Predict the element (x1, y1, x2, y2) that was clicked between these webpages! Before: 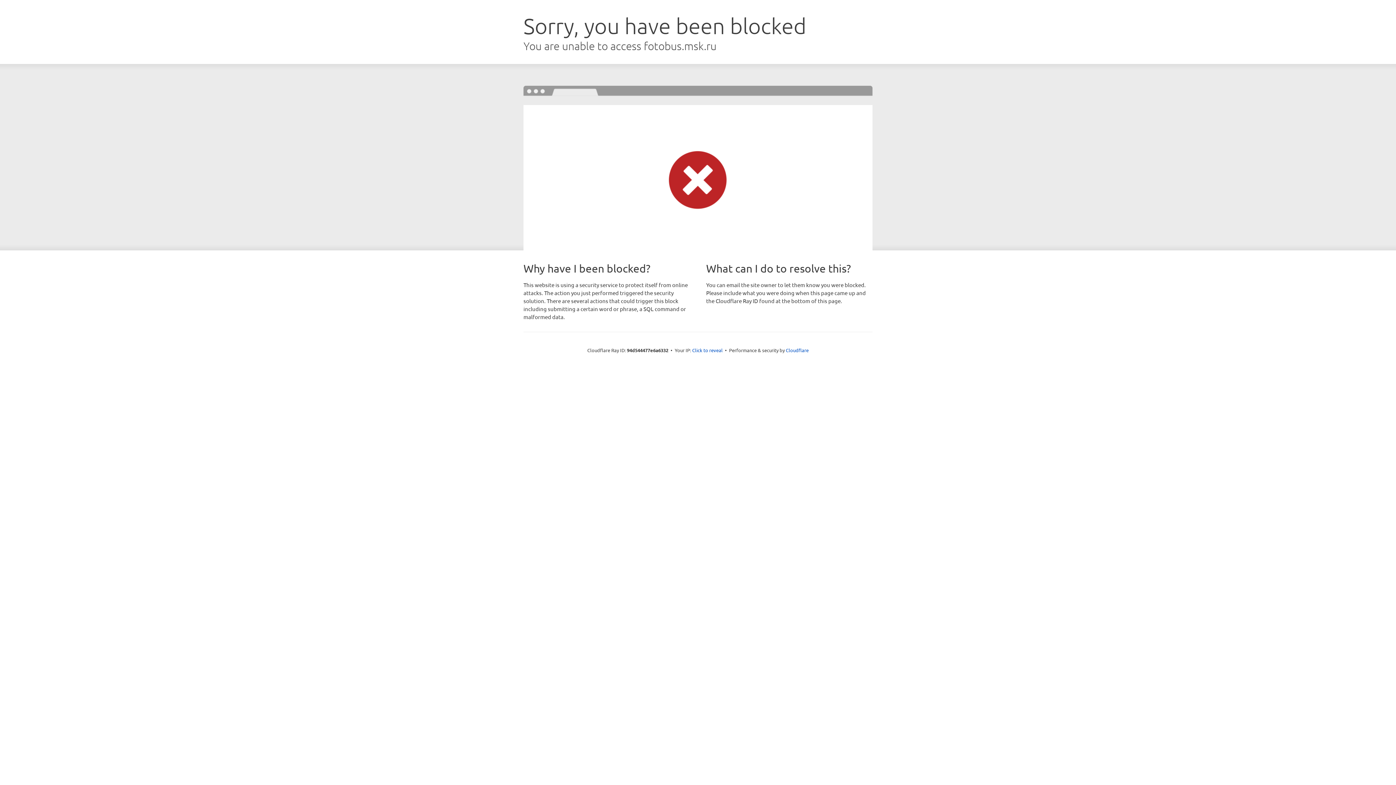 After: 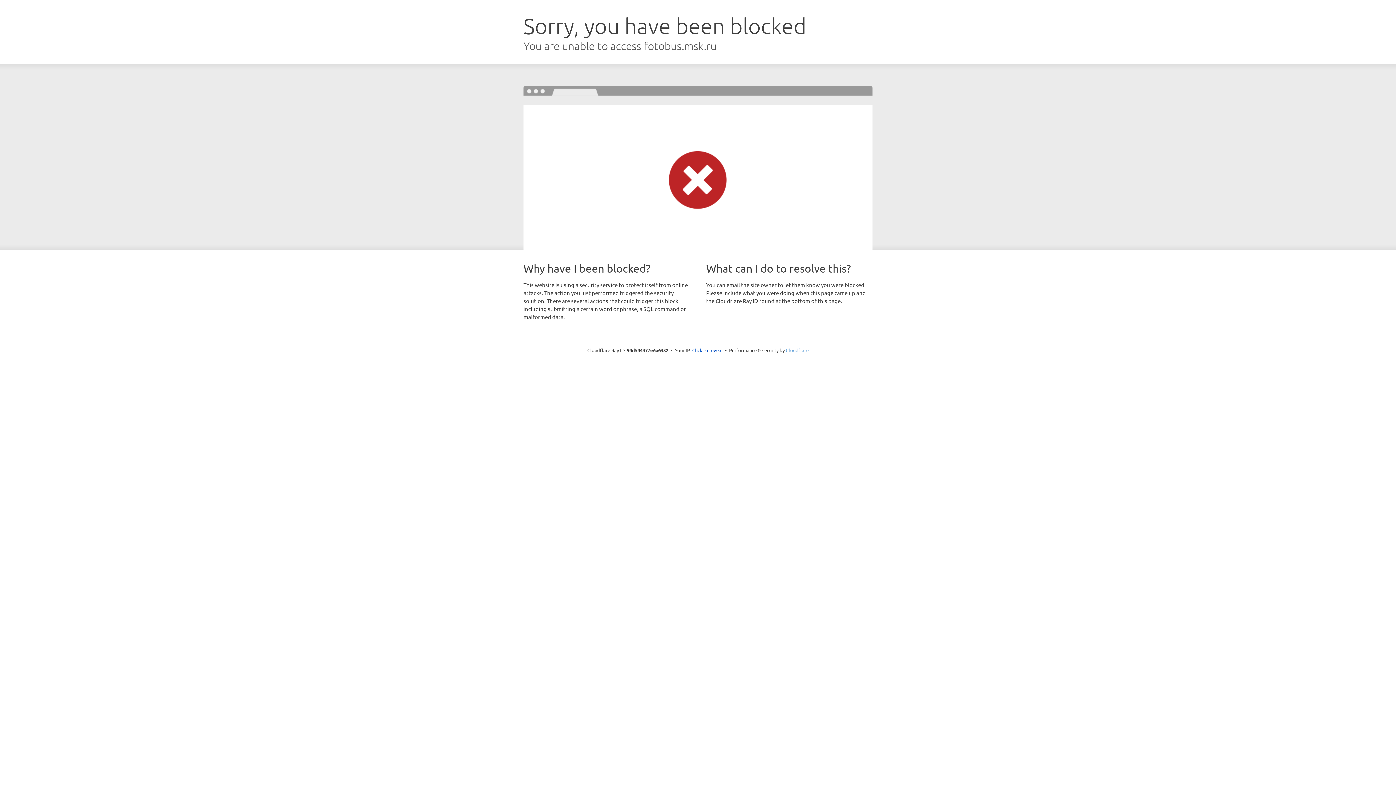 Action: label: Cloudflare bbox: (786, 347, 808, 353)